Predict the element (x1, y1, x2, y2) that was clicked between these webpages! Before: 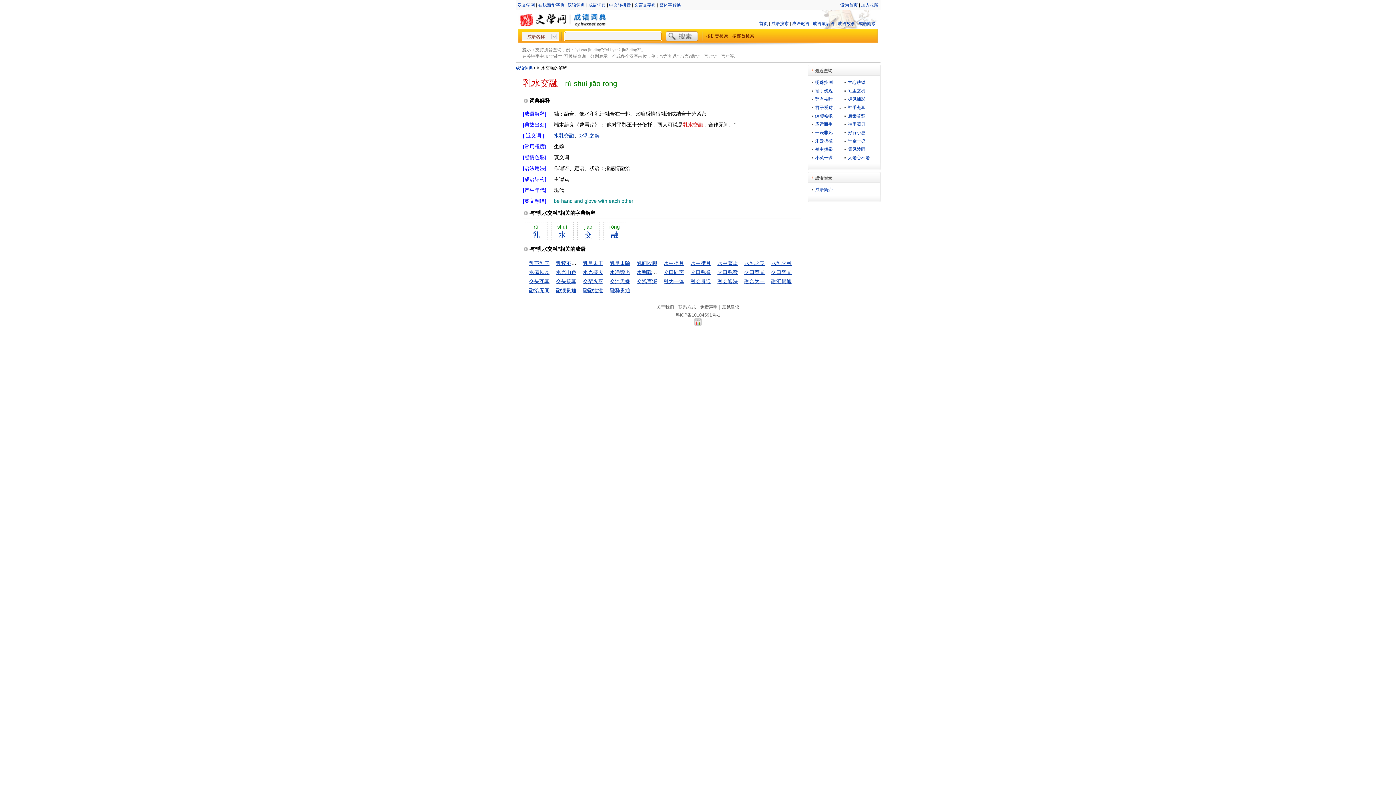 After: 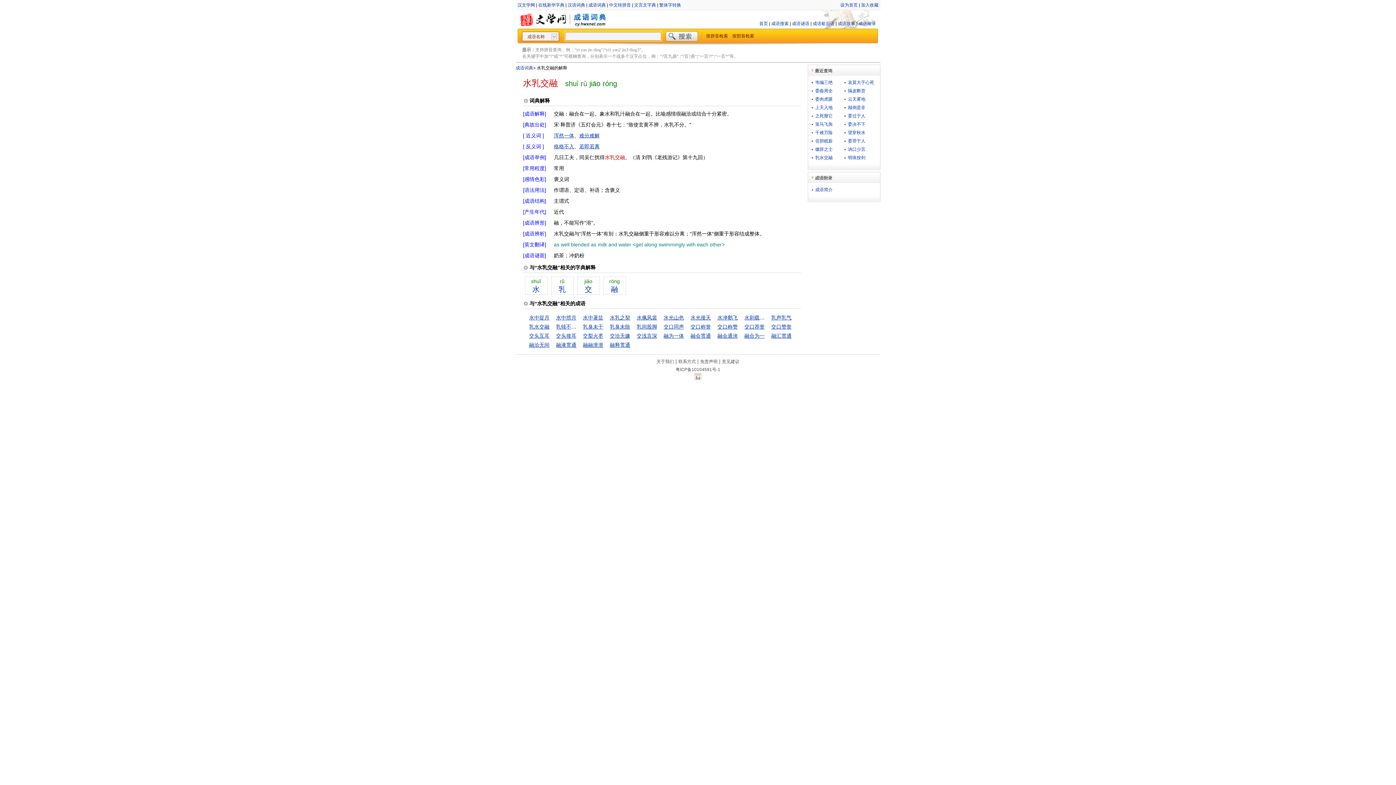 Action: label: 水乳交融 bbox: (771, 260, 791, 266)